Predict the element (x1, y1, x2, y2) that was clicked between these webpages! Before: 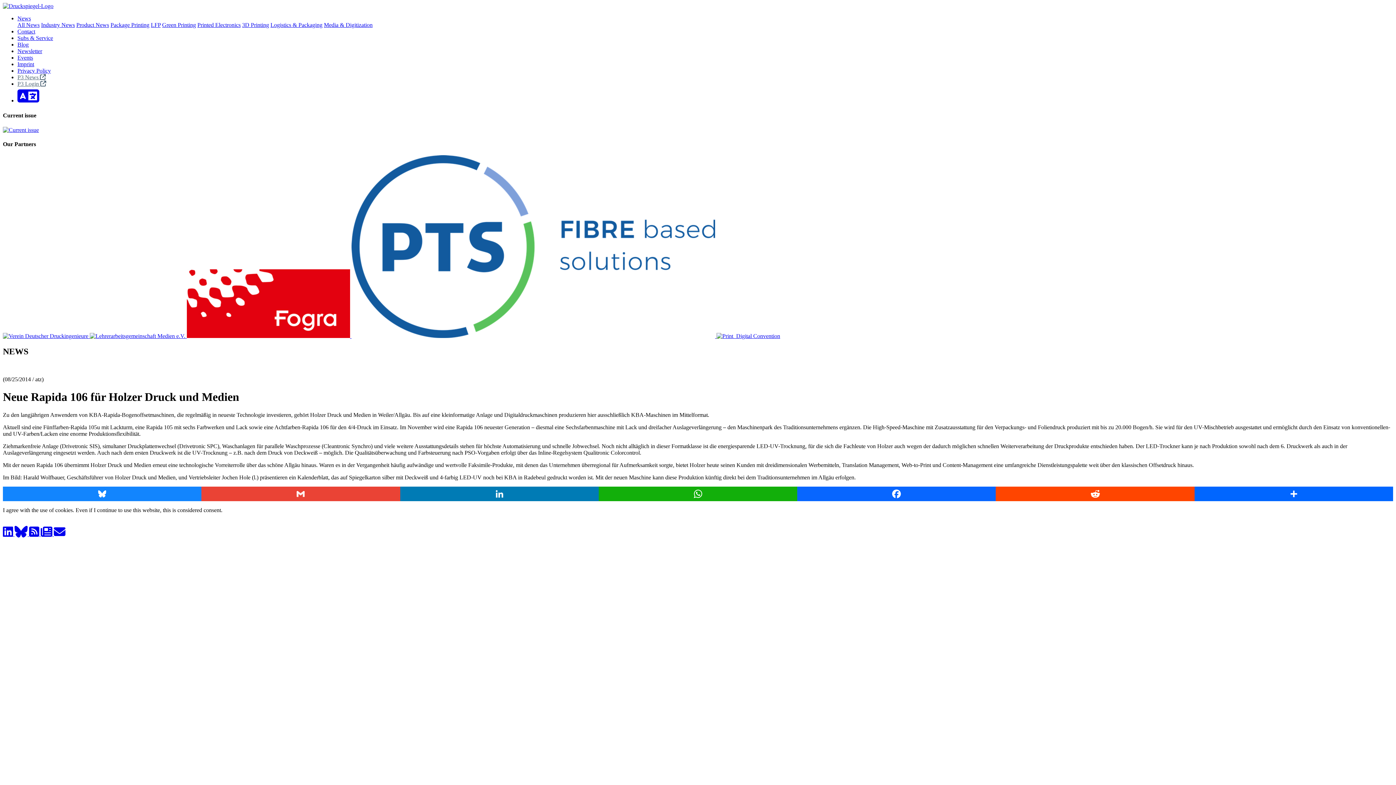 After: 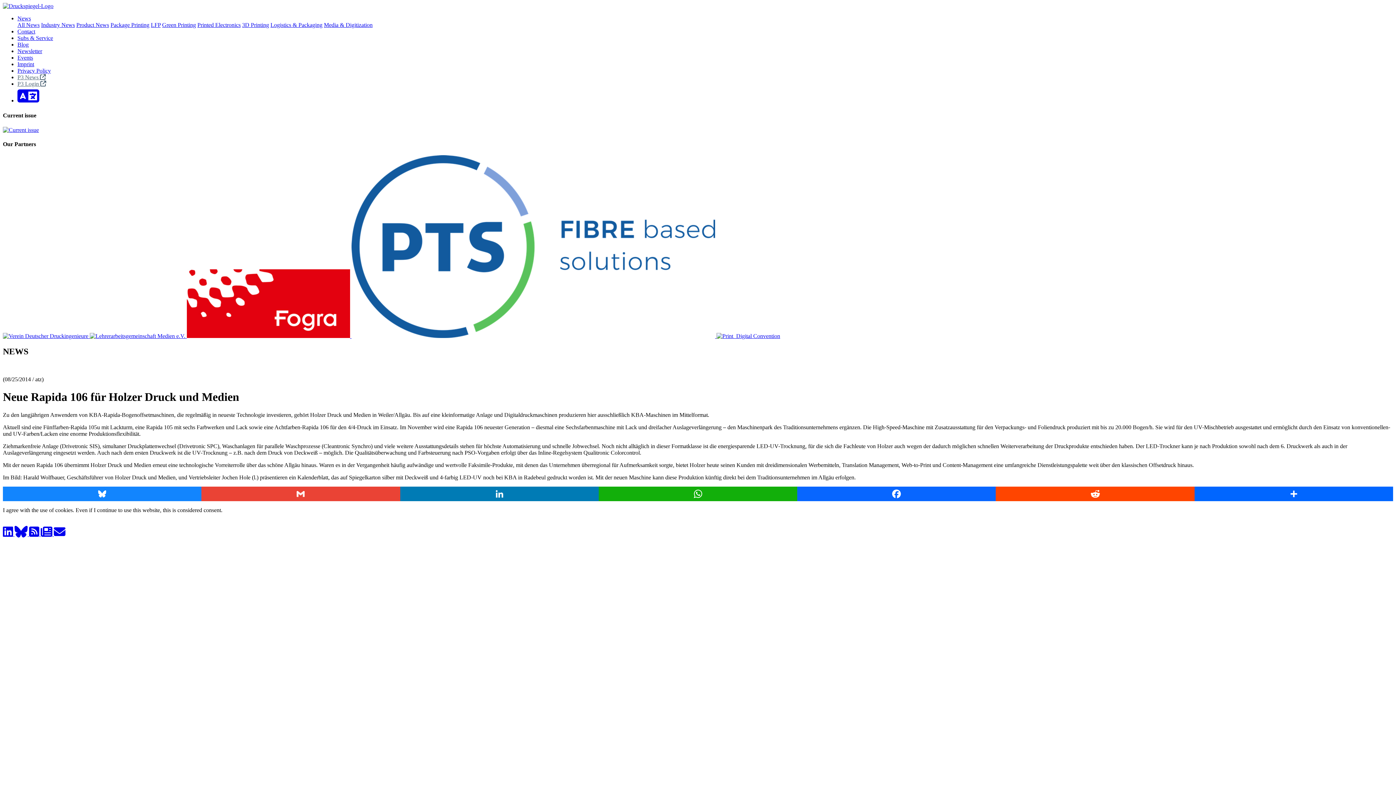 Action: label:   bbox: (186, 333, 351, 339)